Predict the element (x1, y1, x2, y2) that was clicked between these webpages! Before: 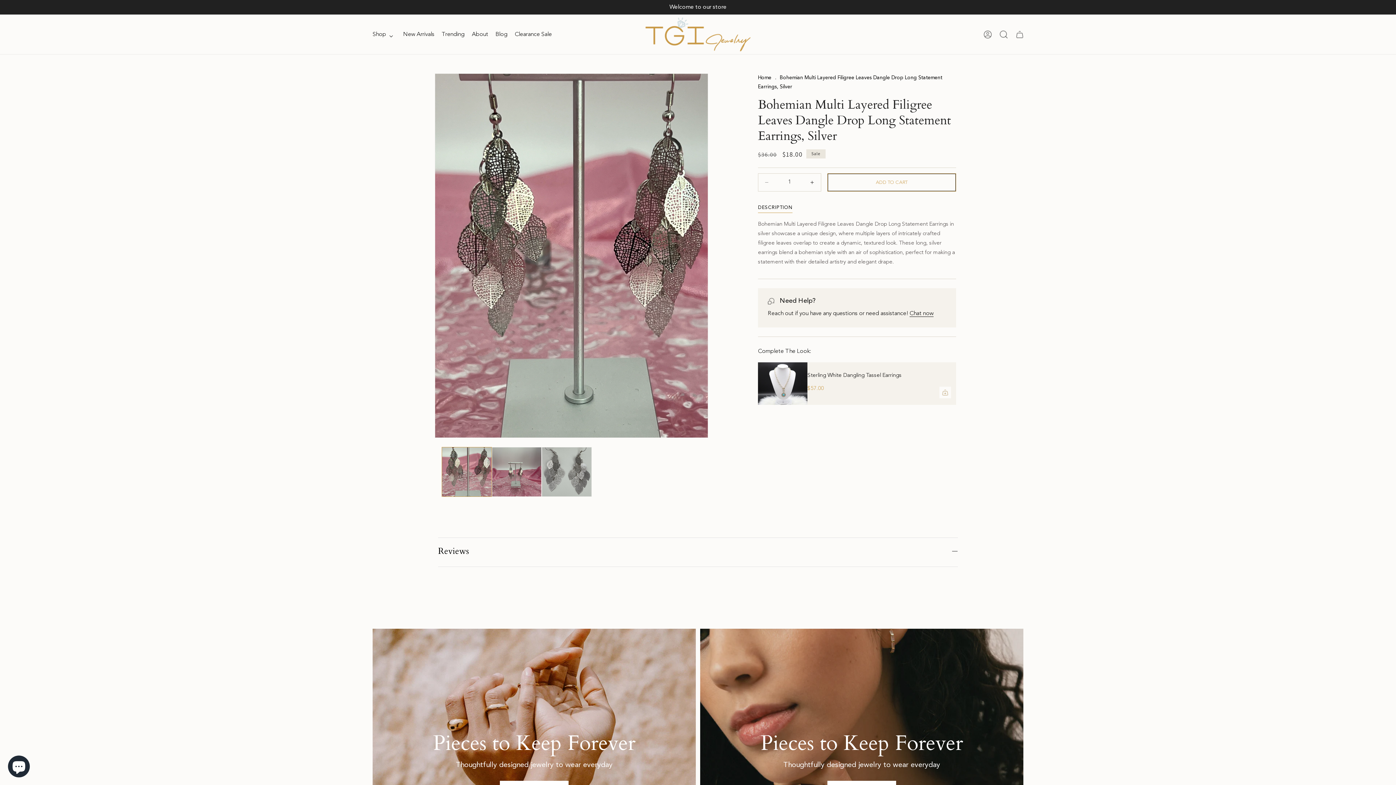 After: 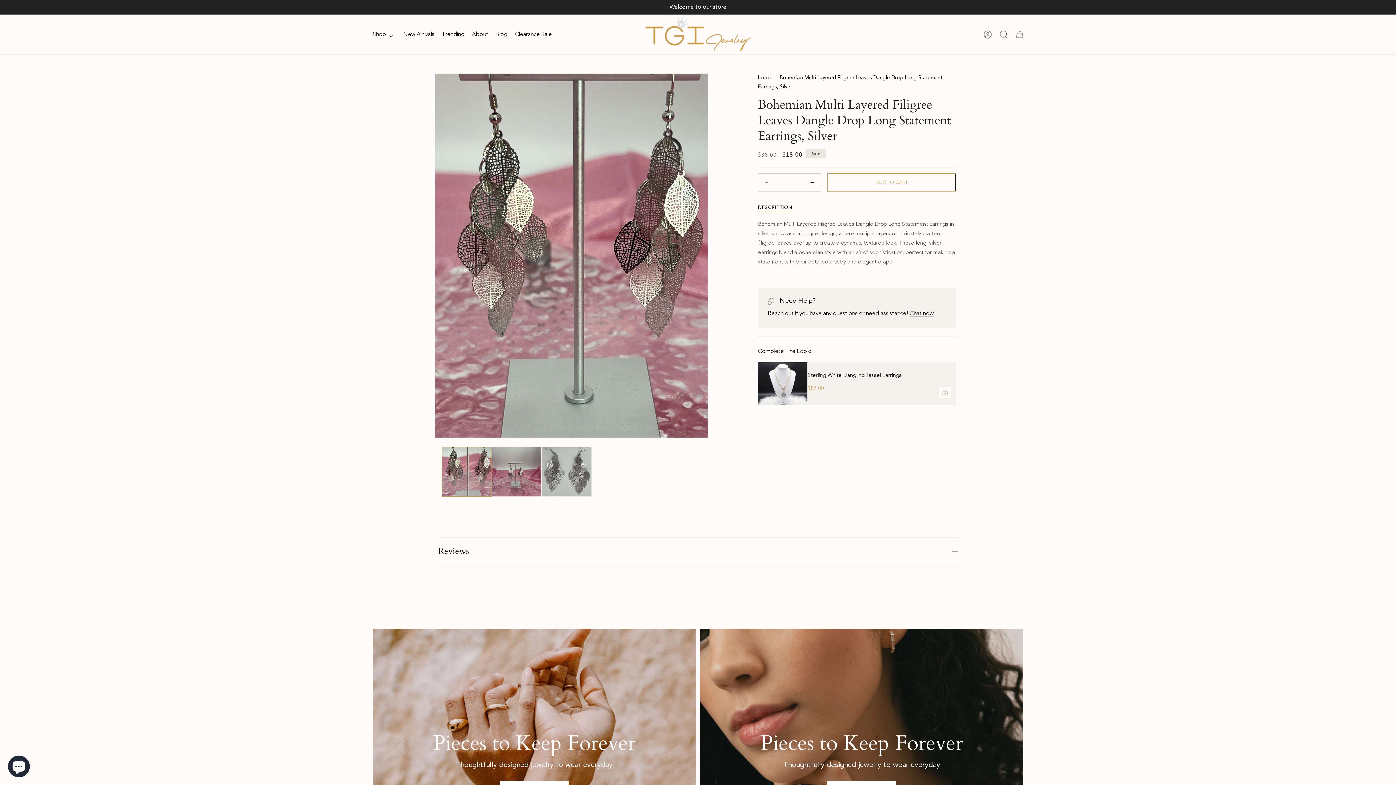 Action: label: Decrease quantity for Bohemian Multi Layered Filigree Leaves Dangle Drop Long Statement Earrings, Silver bbox: (758, 173, 775, 191)